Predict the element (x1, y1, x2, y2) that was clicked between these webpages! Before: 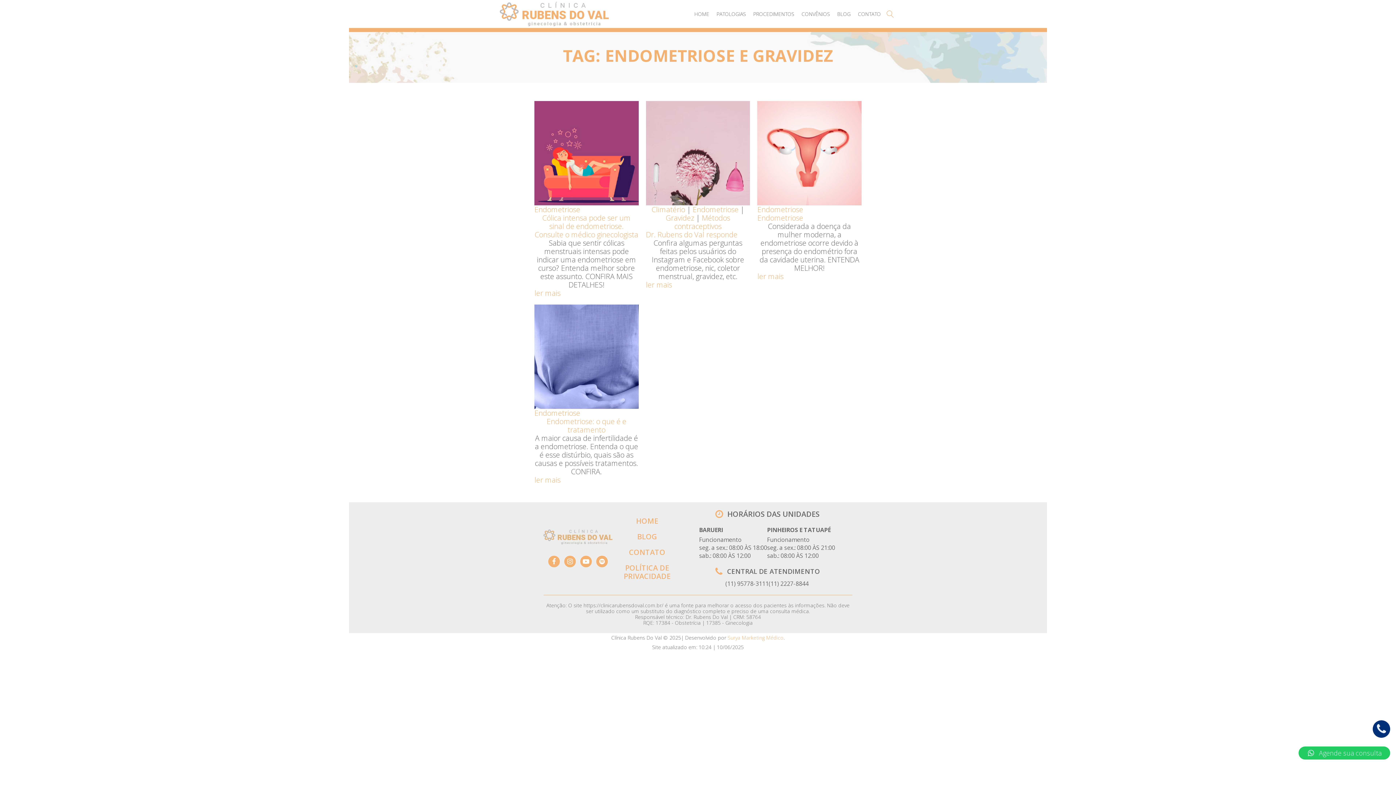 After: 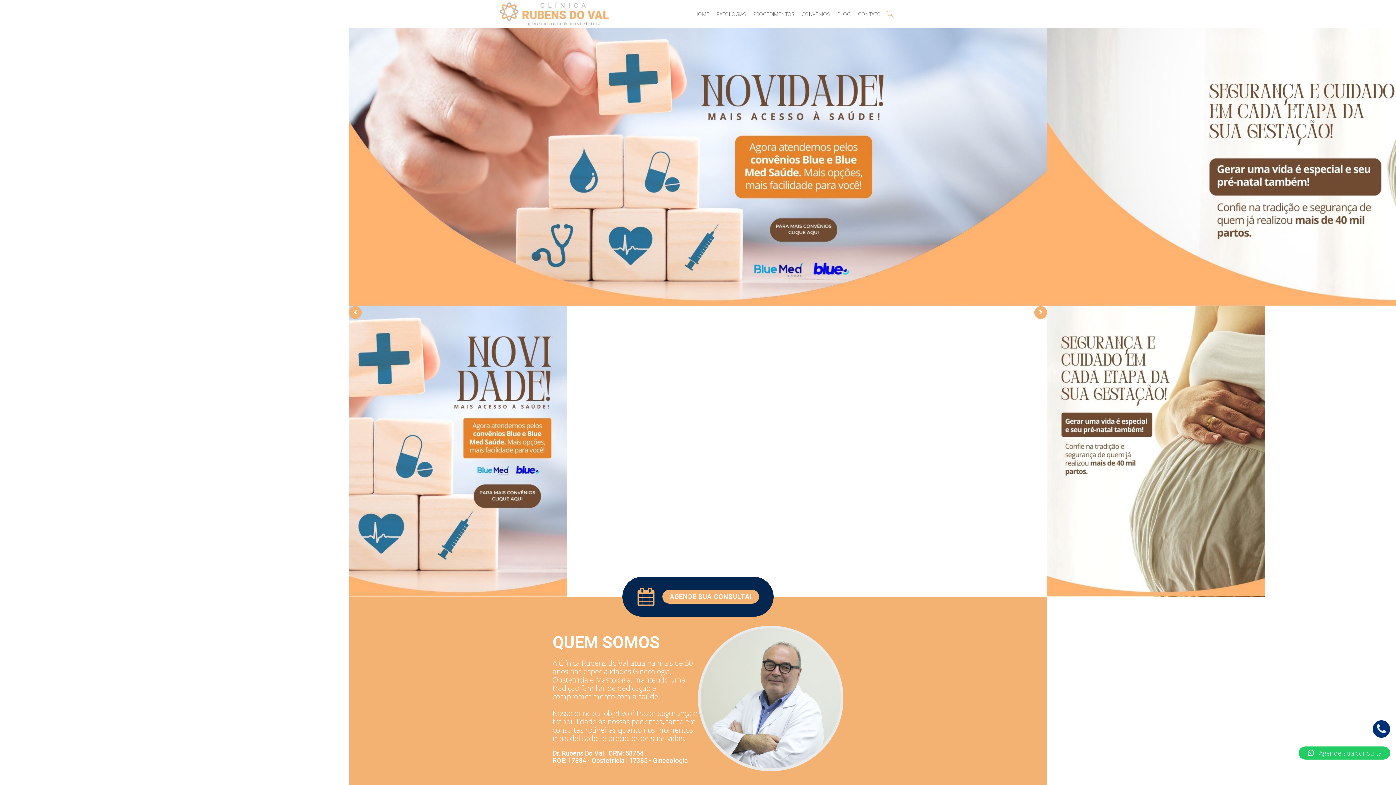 Action: label: HOME bbox: (690, 2, 713, 26)